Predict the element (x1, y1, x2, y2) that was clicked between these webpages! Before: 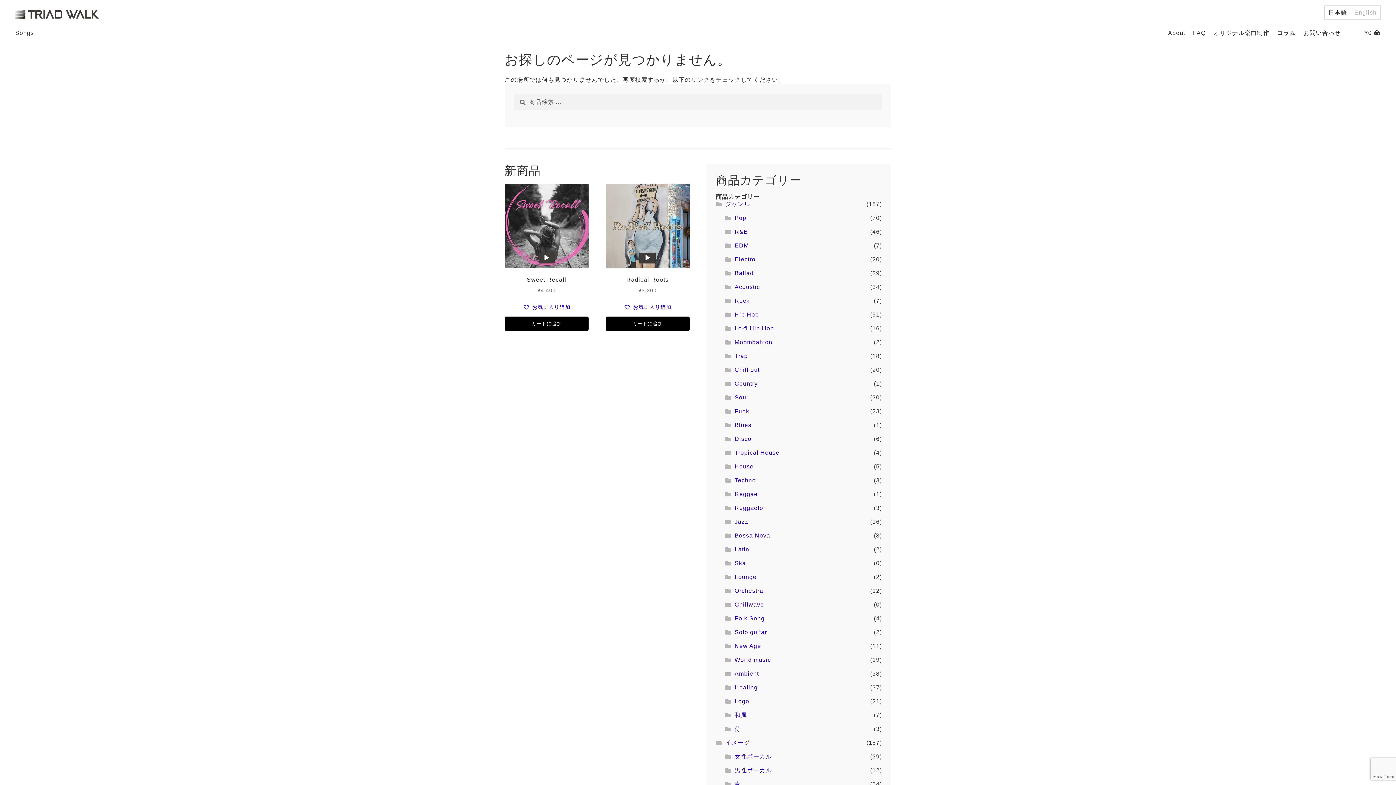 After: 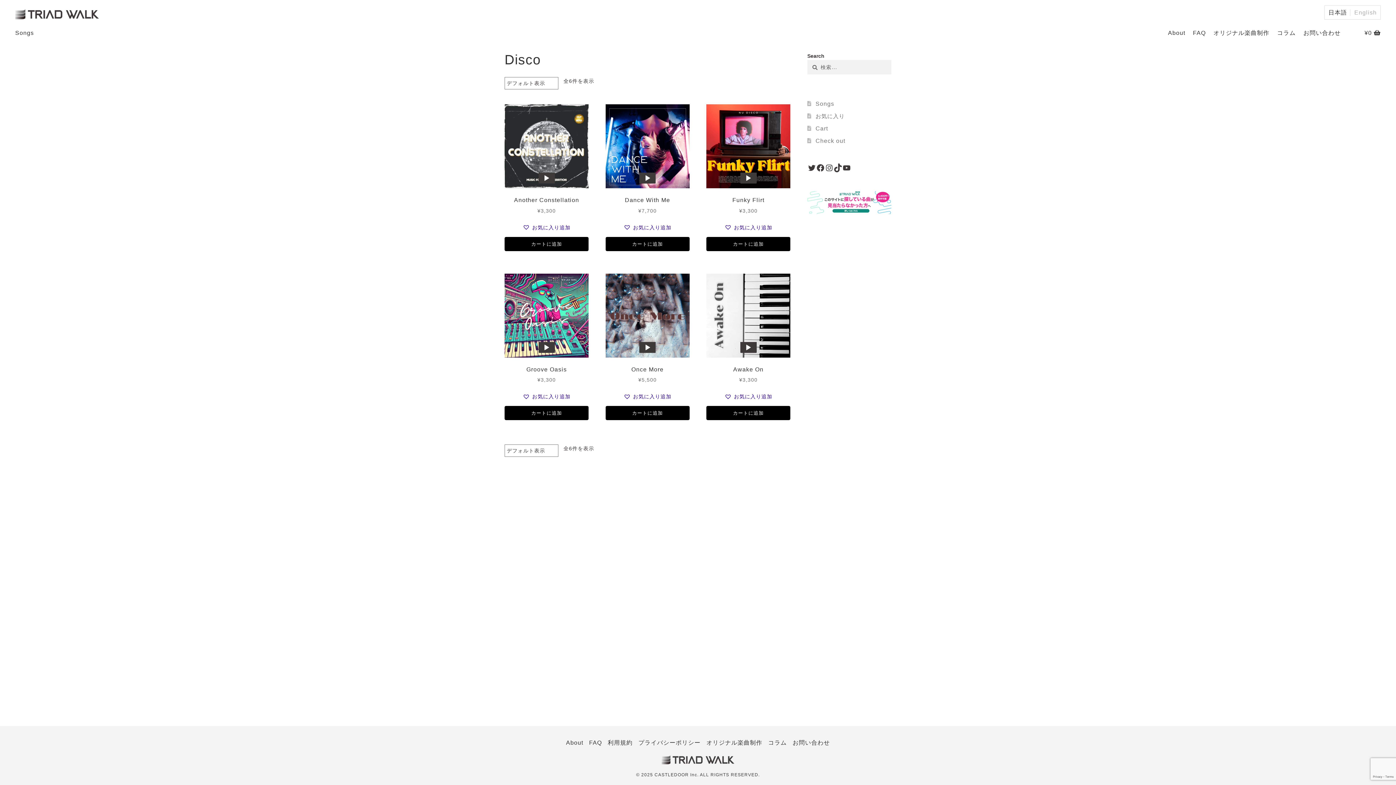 Action: bbox: (734, 436, 751, 442) label: Disco